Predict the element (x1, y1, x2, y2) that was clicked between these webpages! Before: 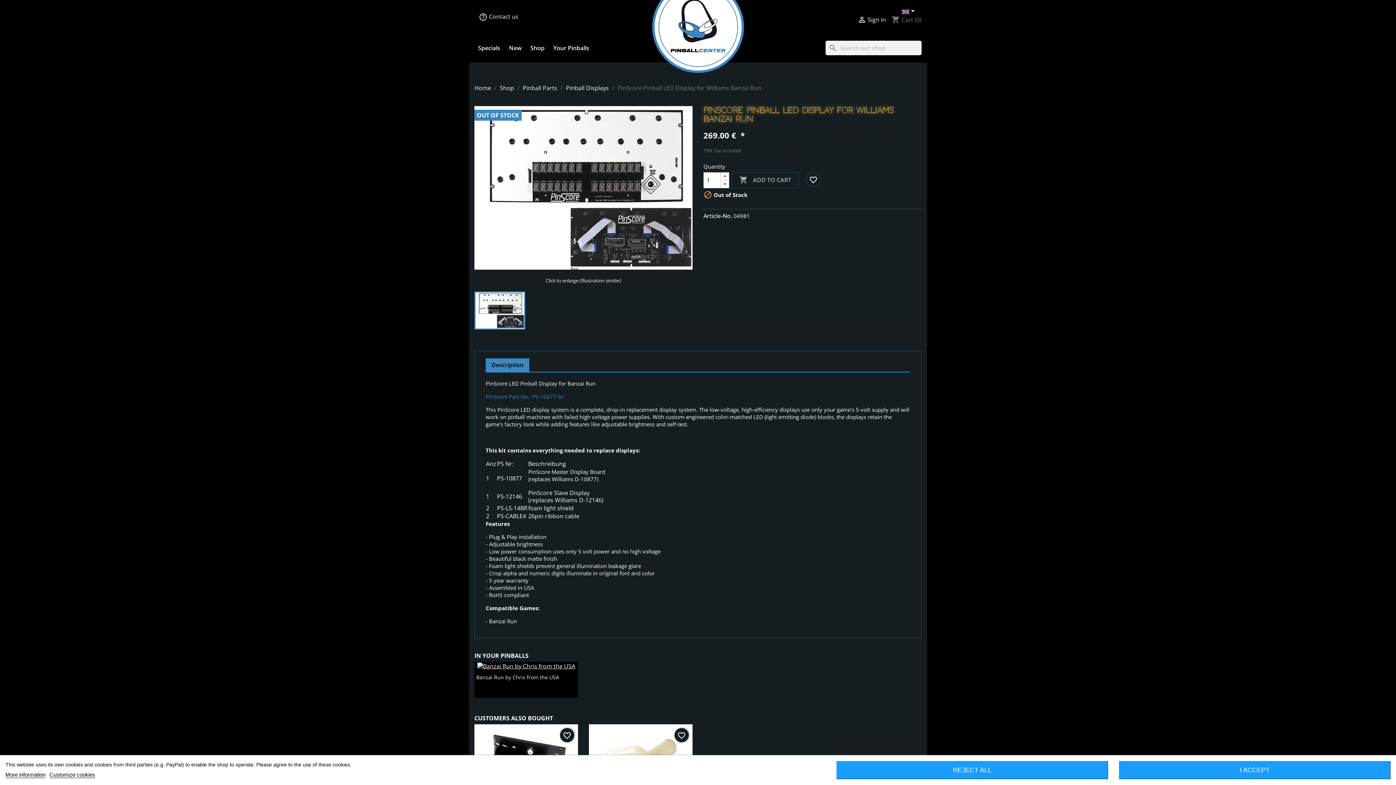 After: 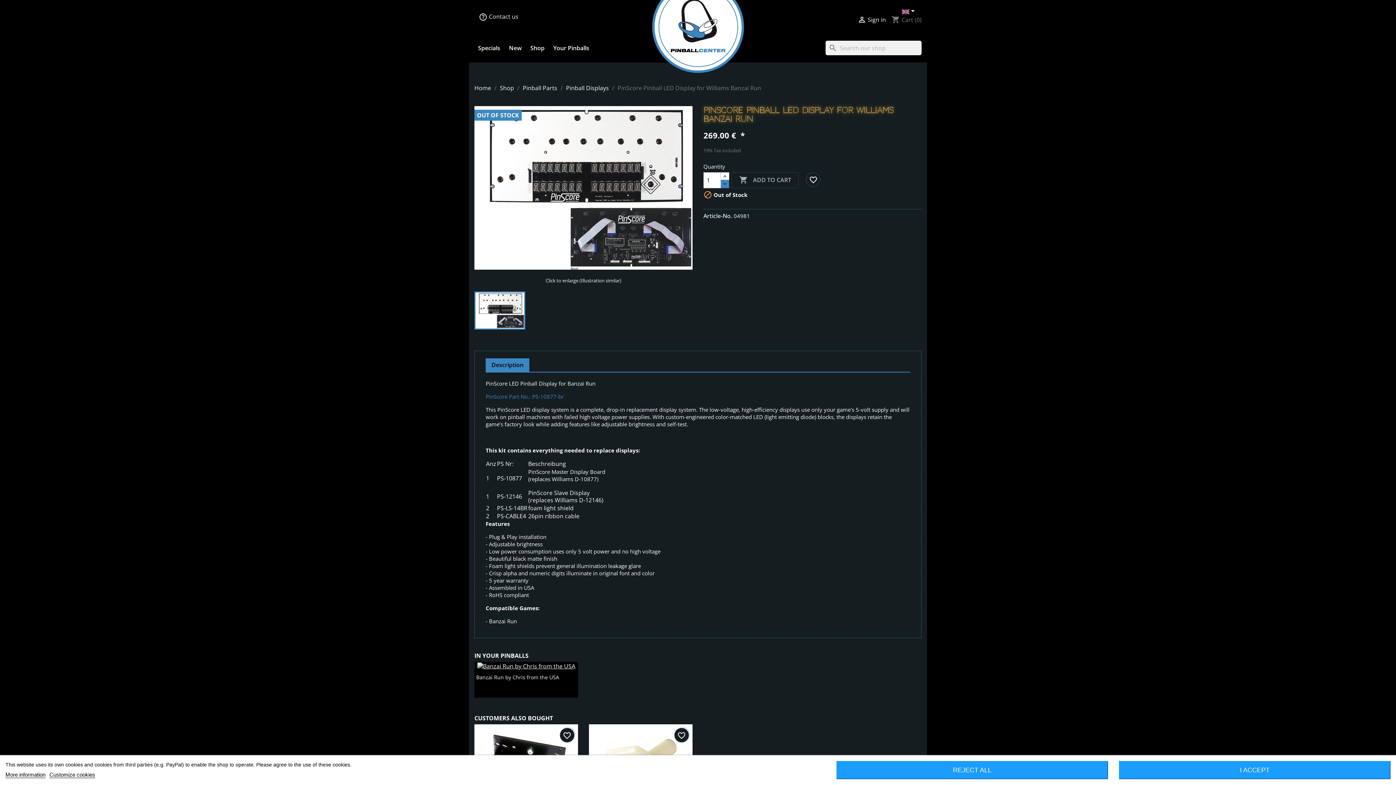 Action: bbox: (720, 180, 729, 188)